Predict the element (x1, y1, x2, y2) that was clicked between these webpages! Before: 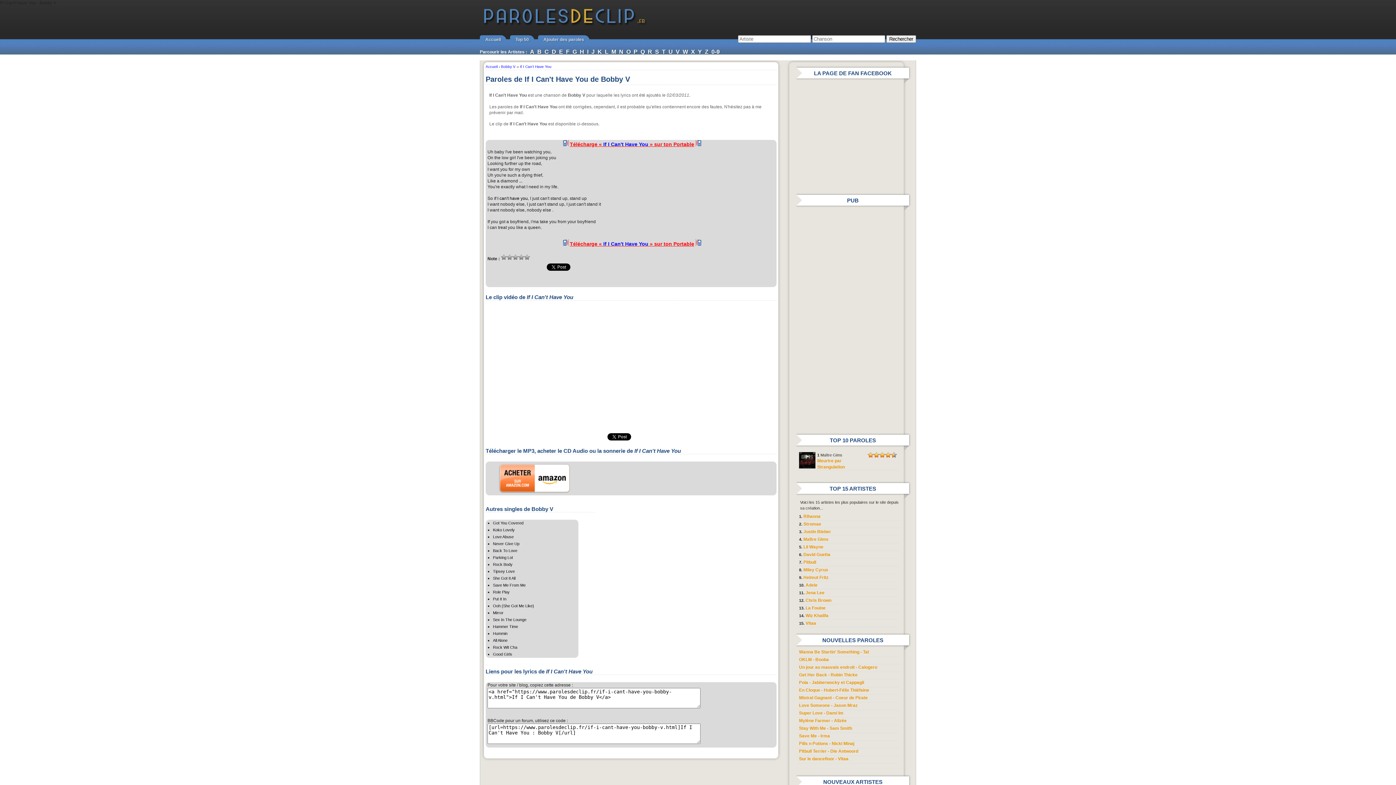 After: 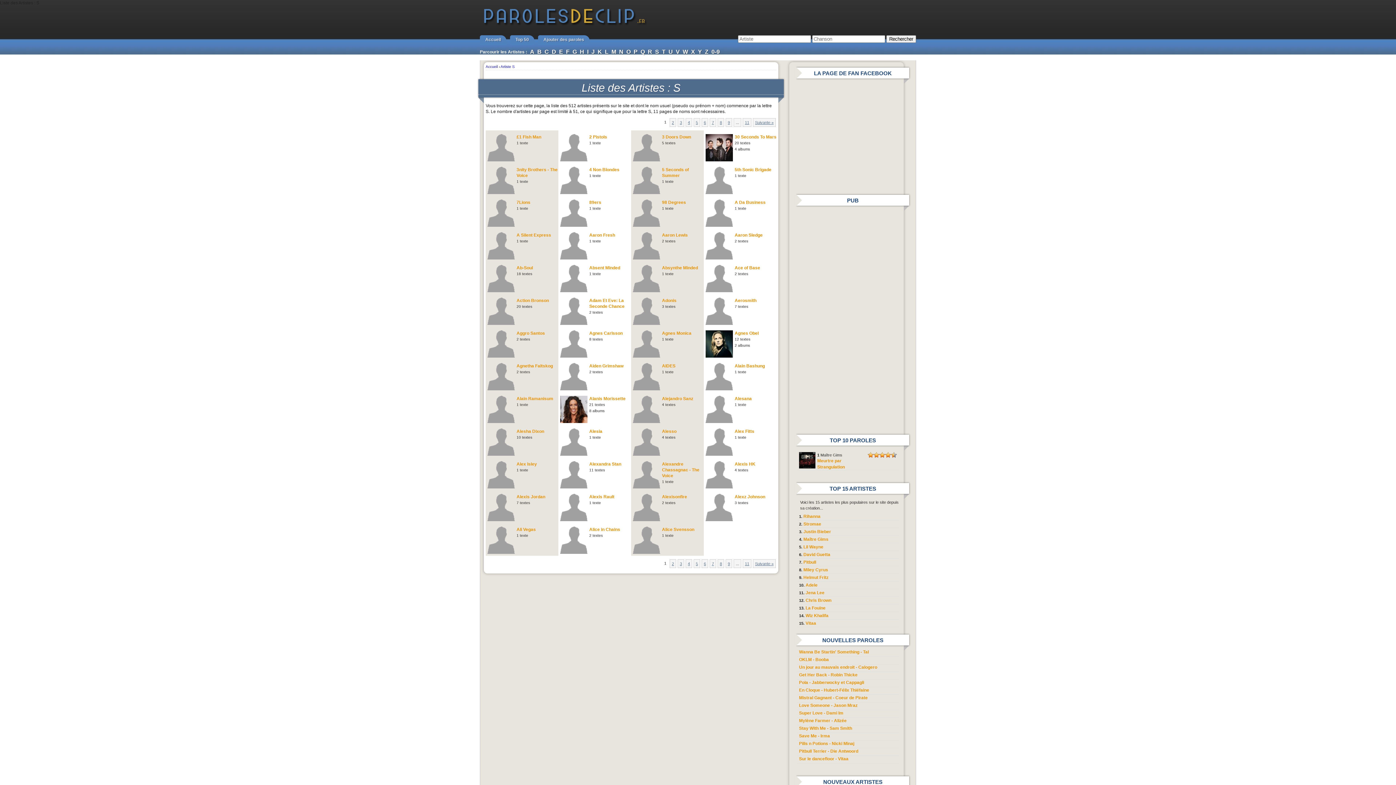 Action: bbox: (655, 48, 659, 54) label: S